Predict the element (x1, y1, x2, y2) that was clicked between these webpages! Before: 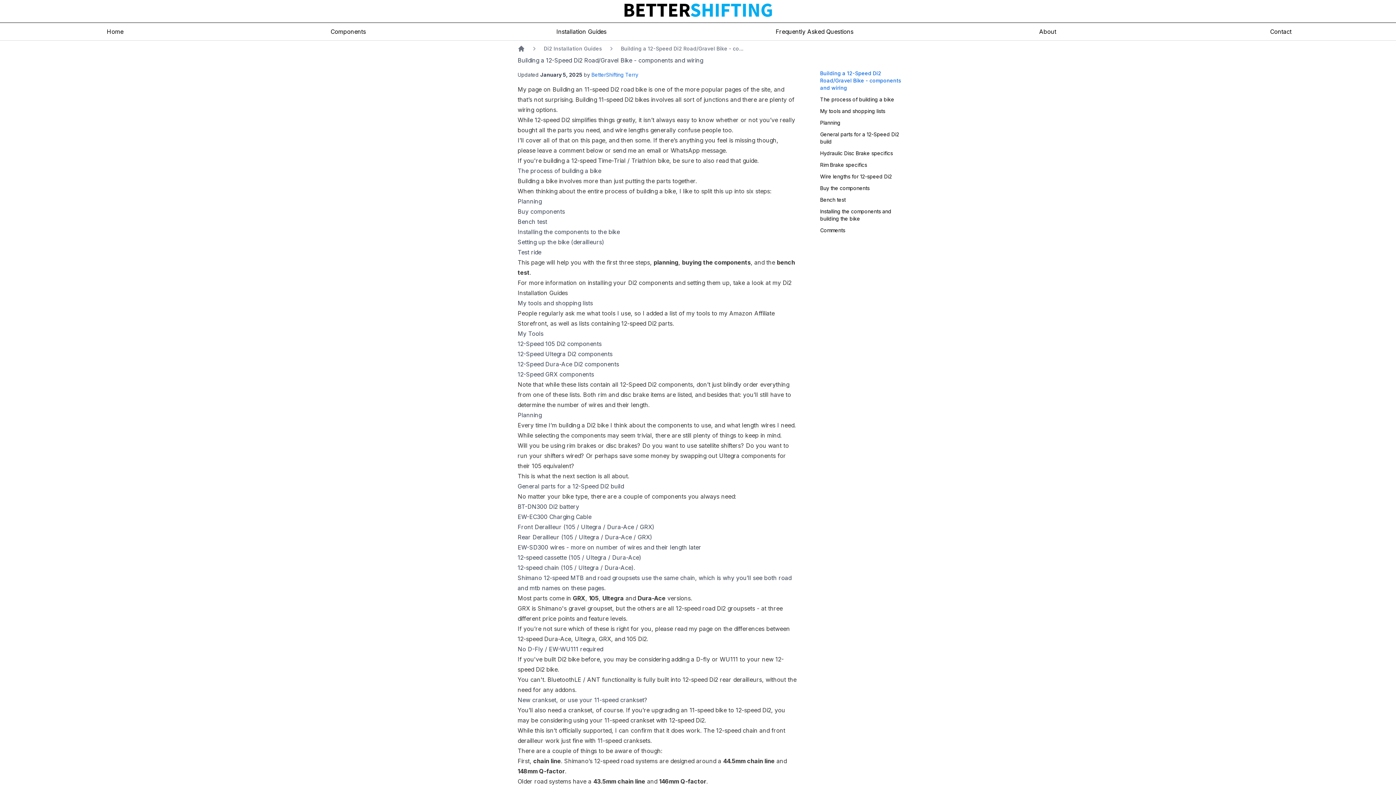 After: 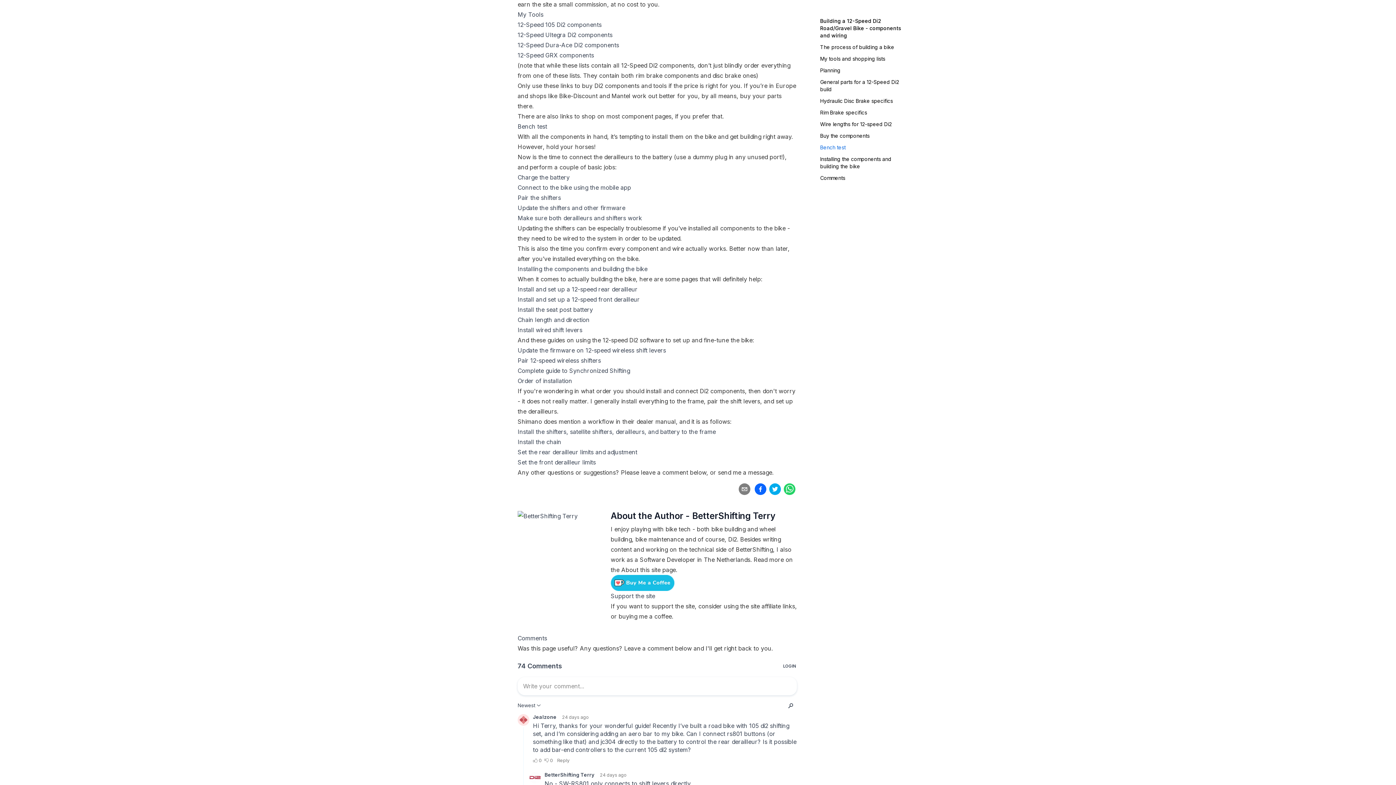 Action: label: BetterShifting Terry bbox: (591, 71, 638, 77)